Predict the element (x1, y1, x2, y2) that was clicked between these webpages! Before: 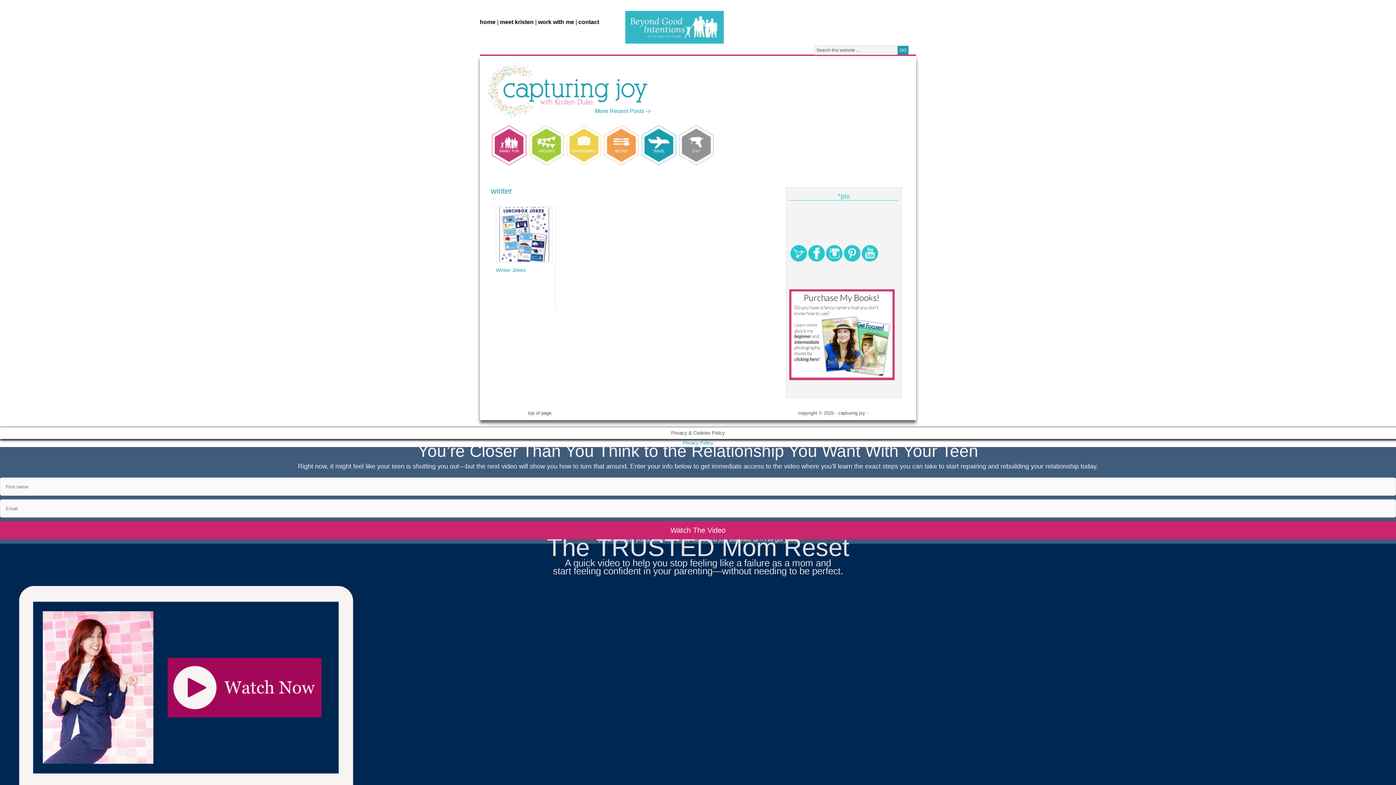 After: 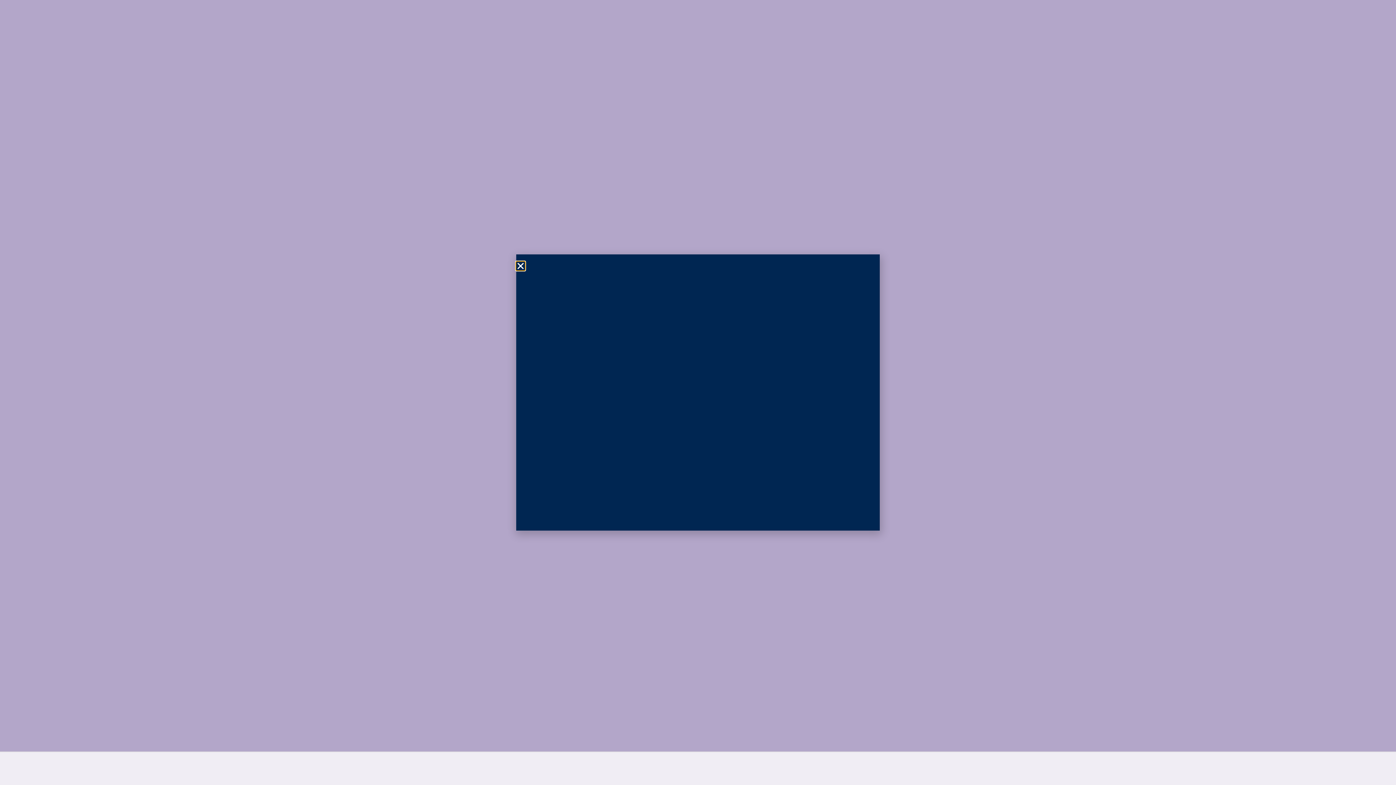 Action: label: work with me bbox: (538, 18, 574, 25)